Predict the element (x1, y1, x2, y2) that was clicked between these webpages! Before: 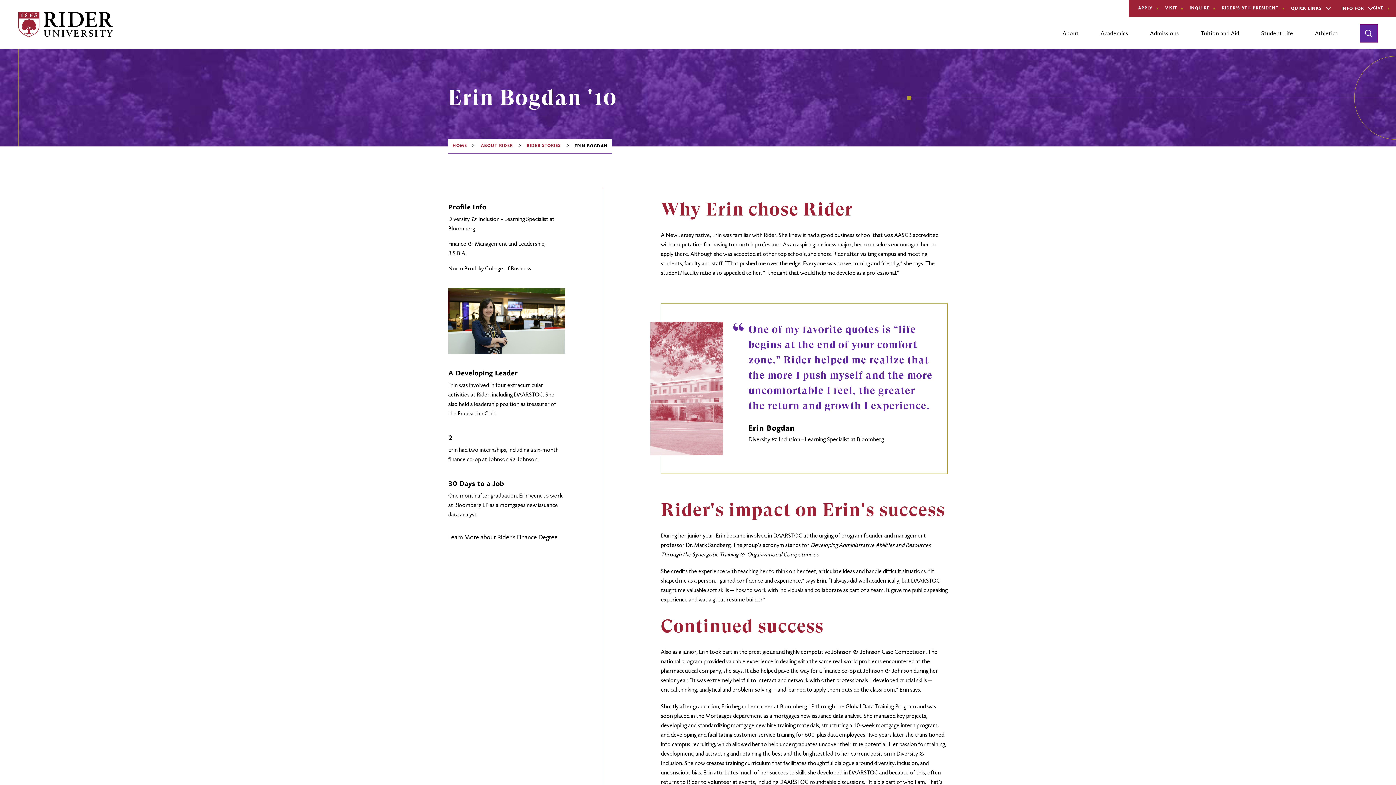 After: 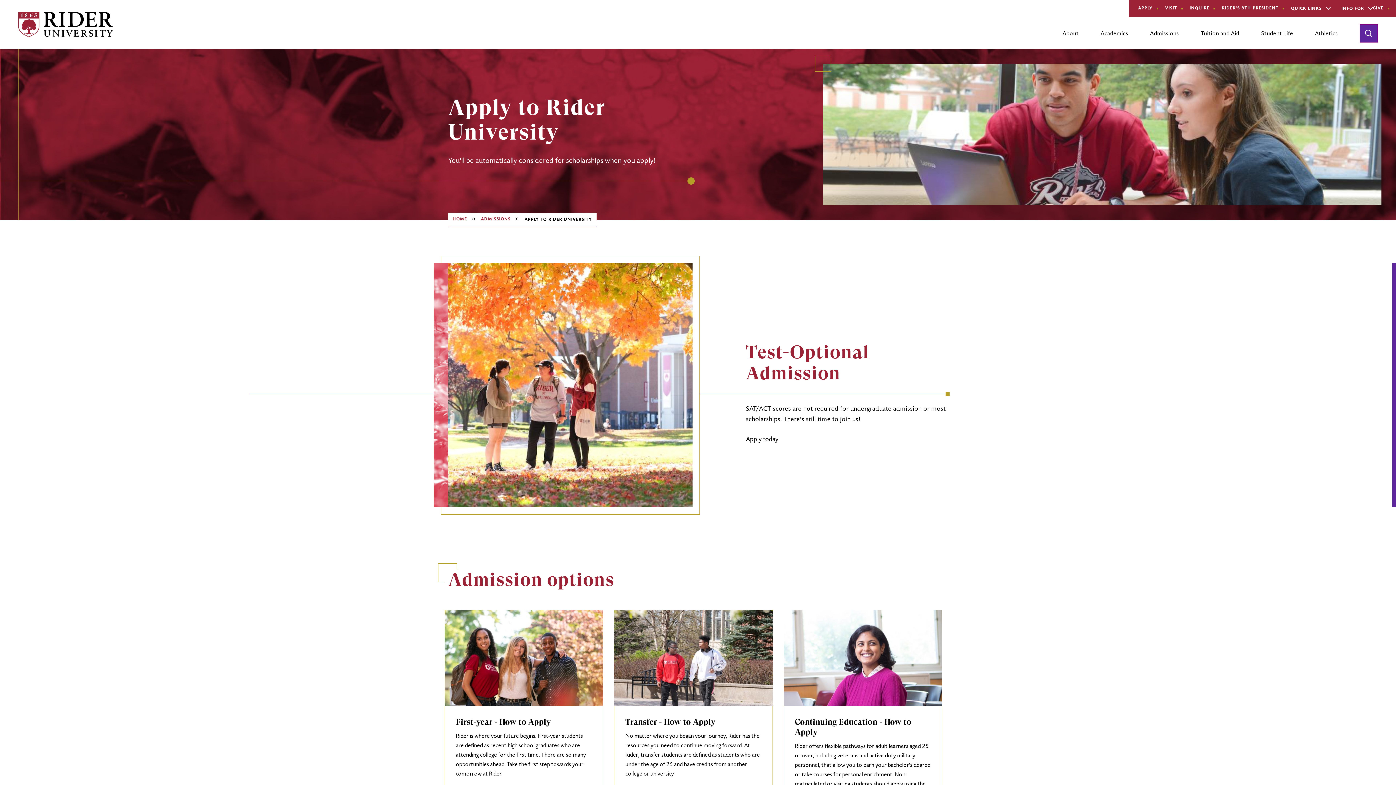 Action: bbox: (1138, 5, 1153, 11) label: APPLY